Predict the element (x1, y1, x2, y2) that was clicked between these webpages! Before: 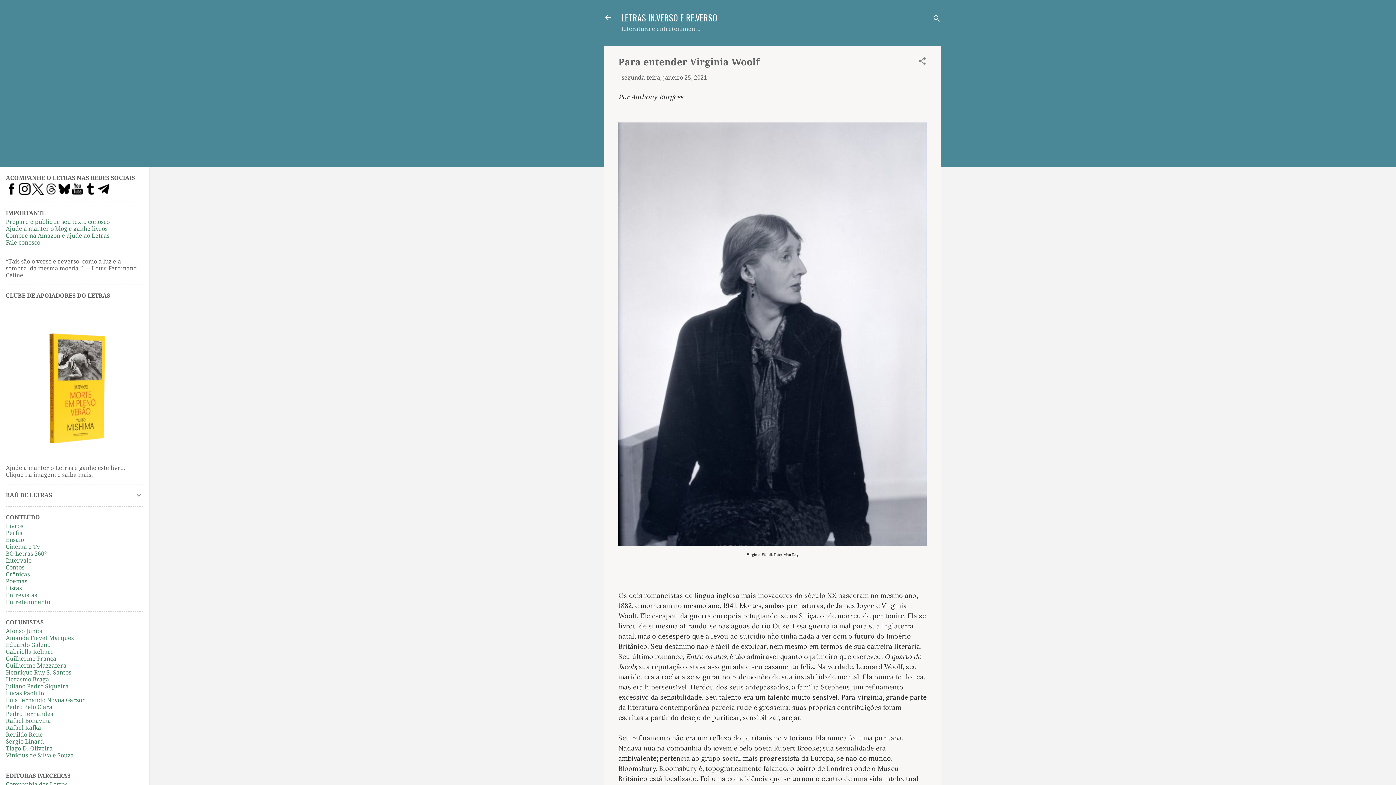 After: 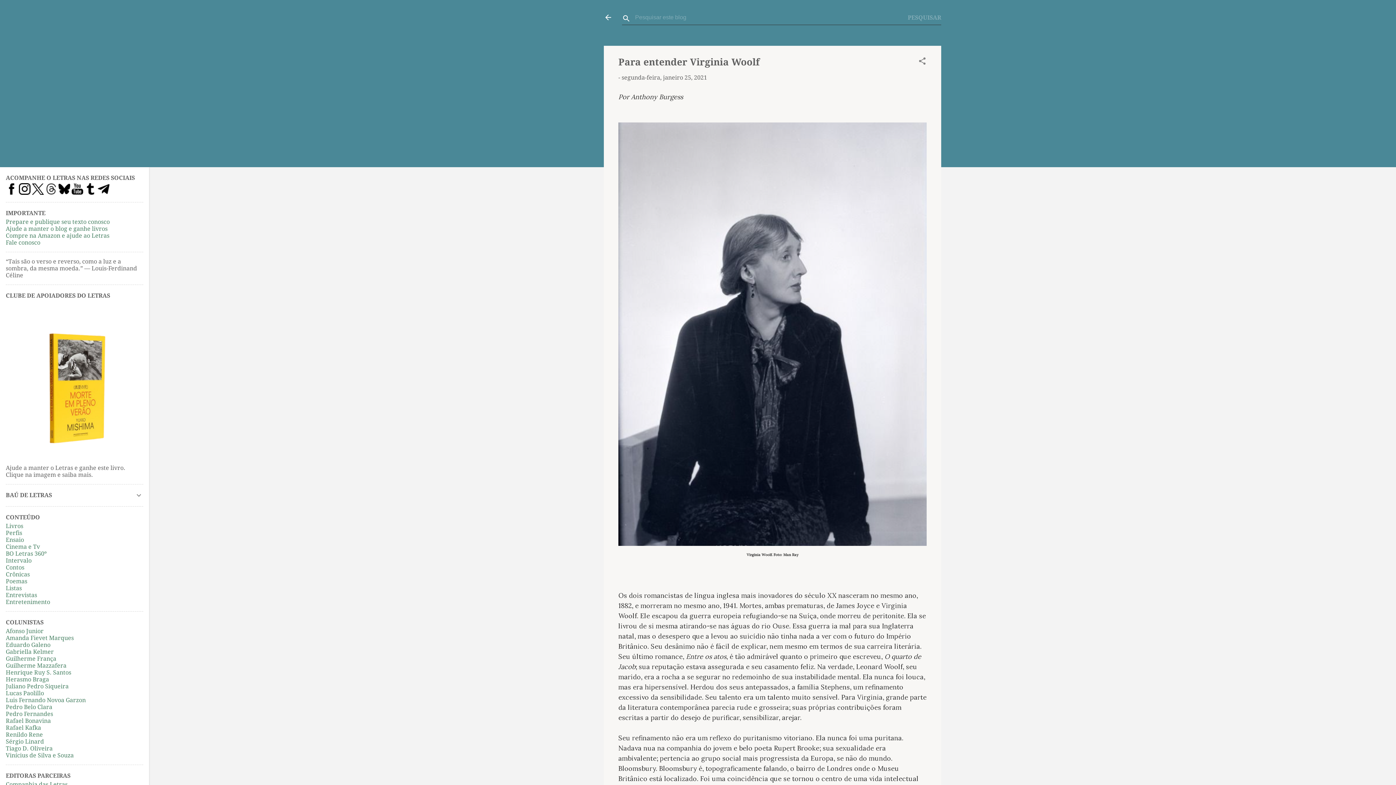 Action: bbox: (932, 8, 941, 30) label: Pesquisar